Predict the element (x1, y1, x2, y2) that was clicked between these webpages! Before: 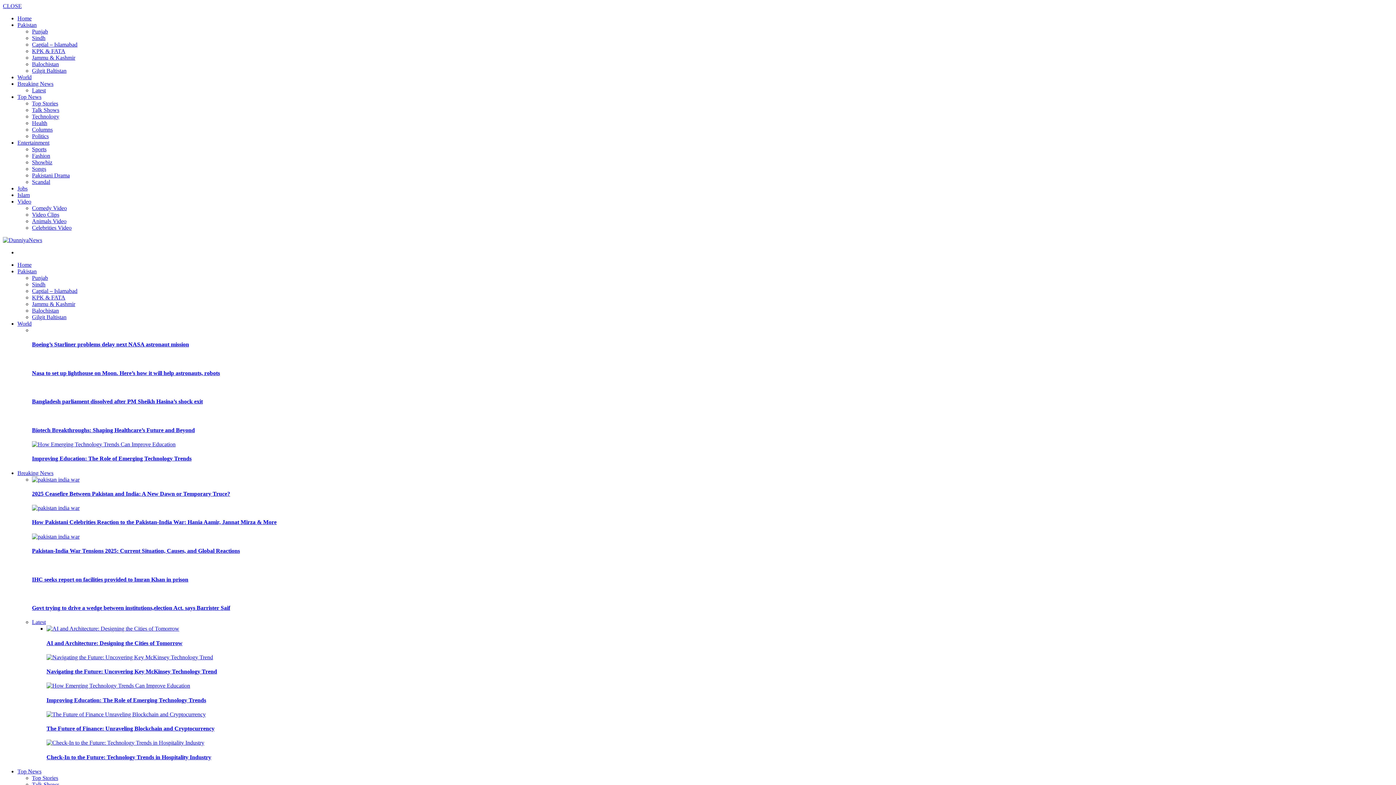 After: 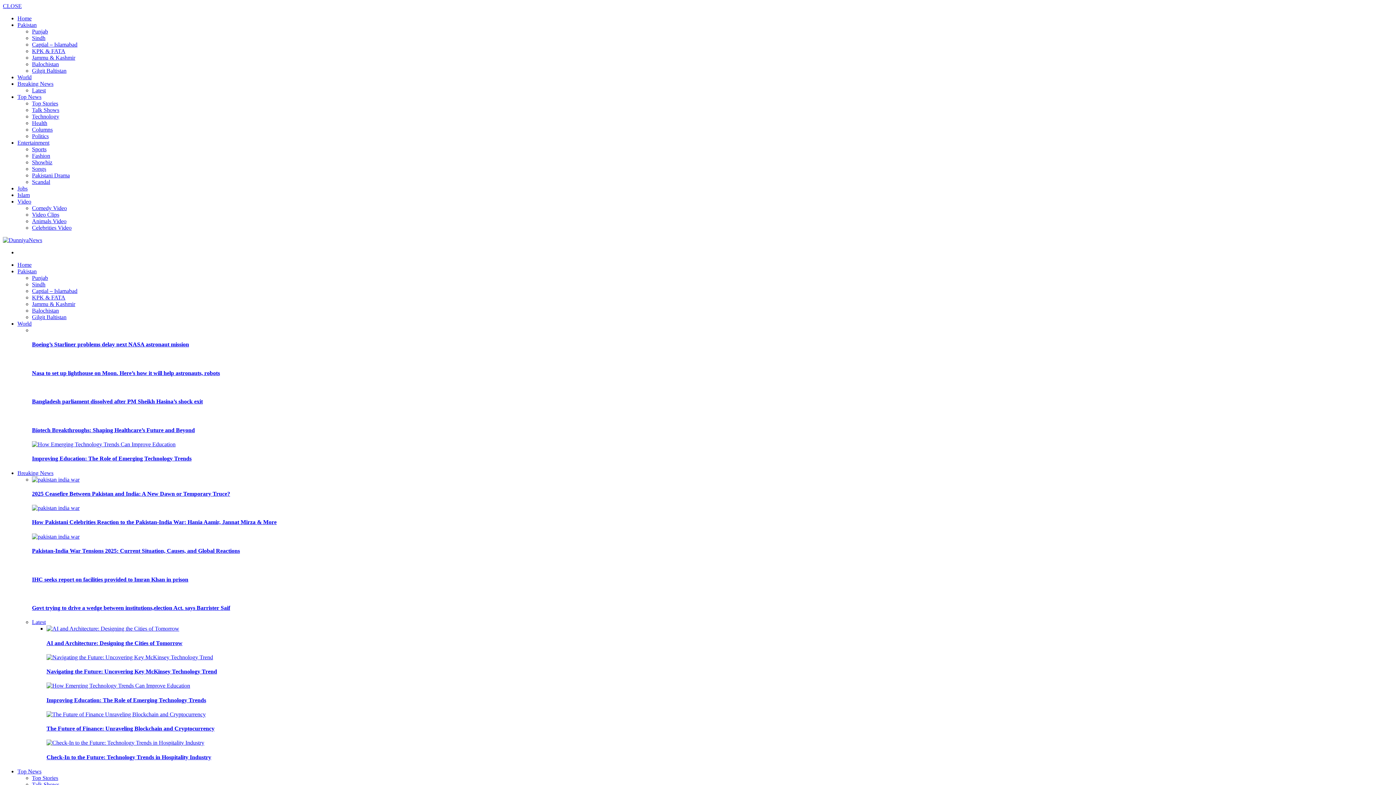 Action: bbox: (32, 533, 79, 539)